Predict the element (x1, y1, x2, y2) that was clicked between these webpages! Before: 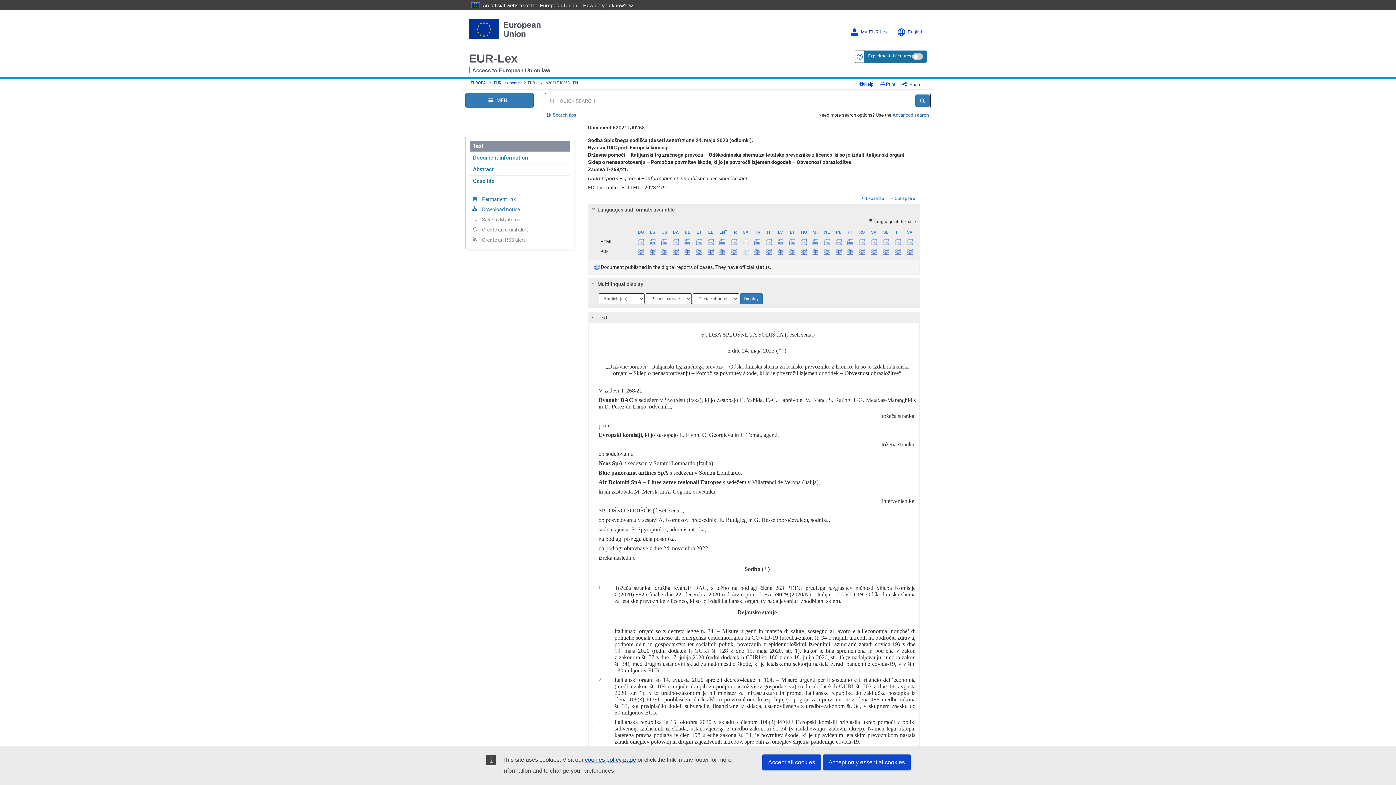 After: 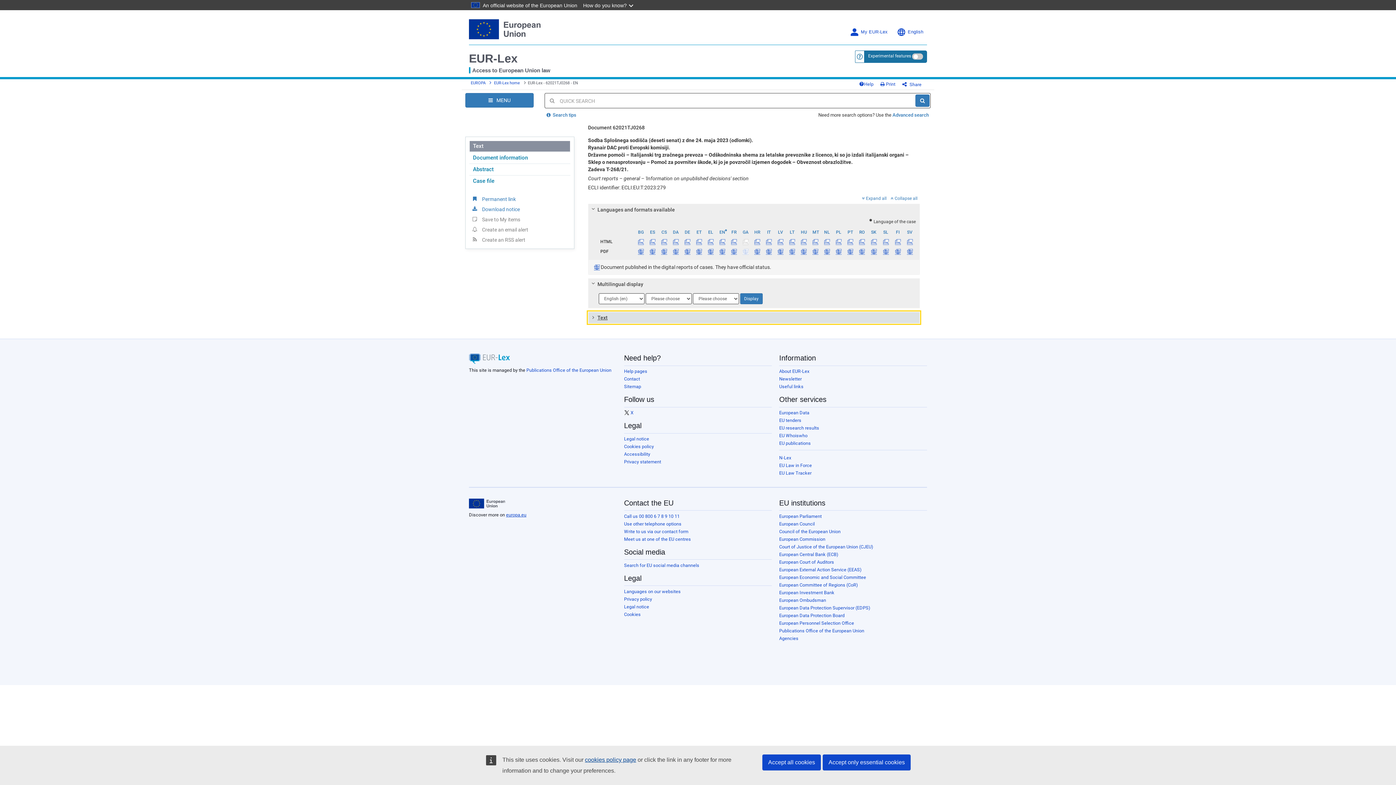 Action: bbox: (588, 312, 919, 323) label: Text